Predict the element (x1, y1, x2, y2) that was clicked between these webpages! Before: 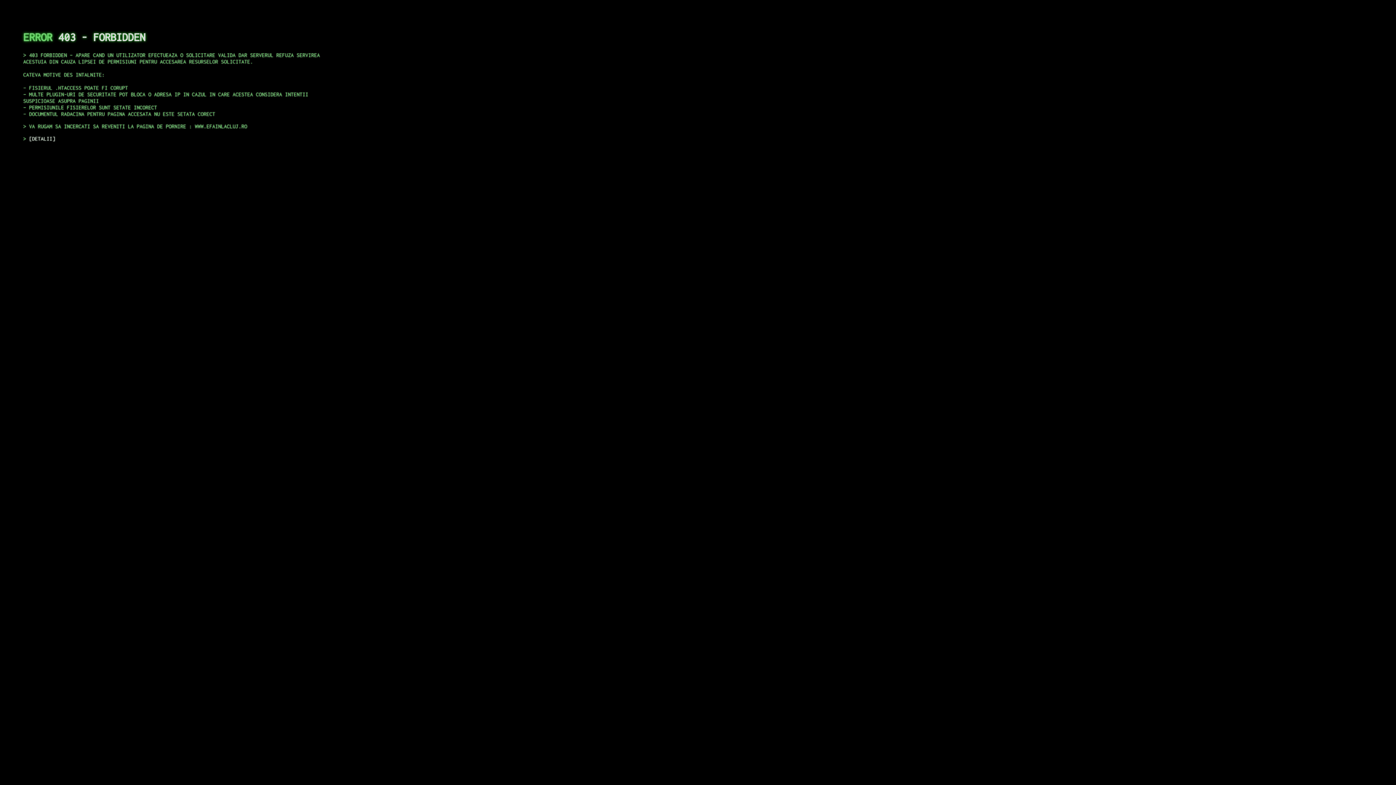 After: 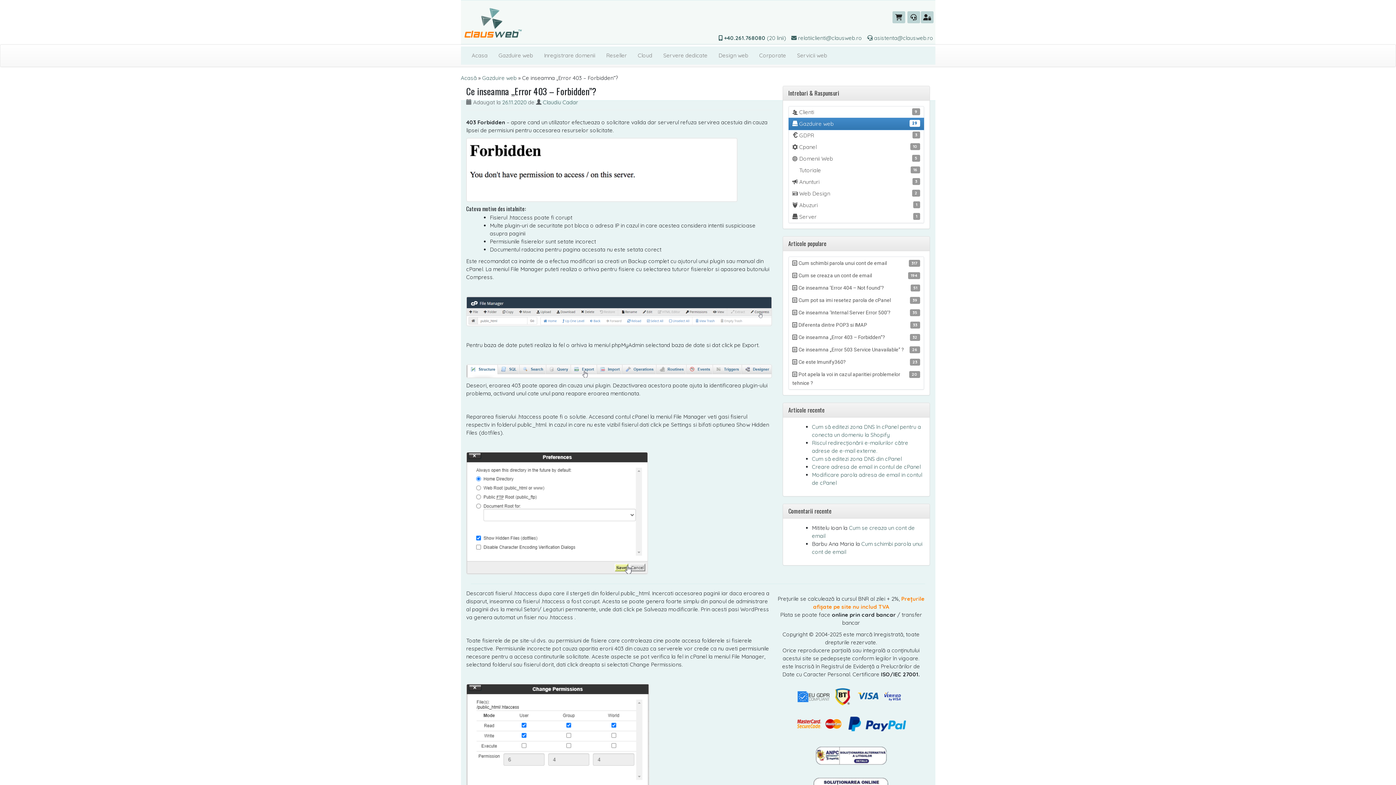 Action: label: DETALII bbox: (29, 135, 55, 141)